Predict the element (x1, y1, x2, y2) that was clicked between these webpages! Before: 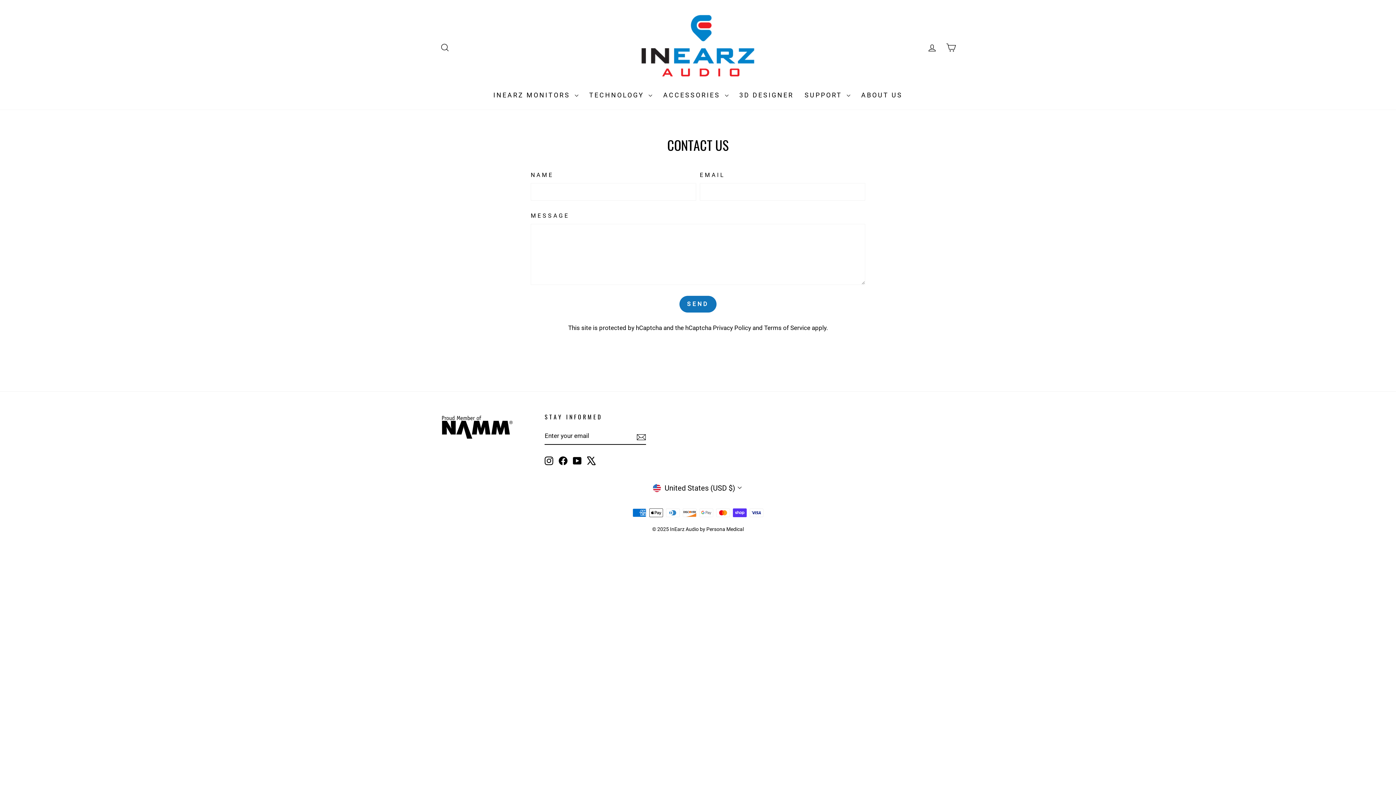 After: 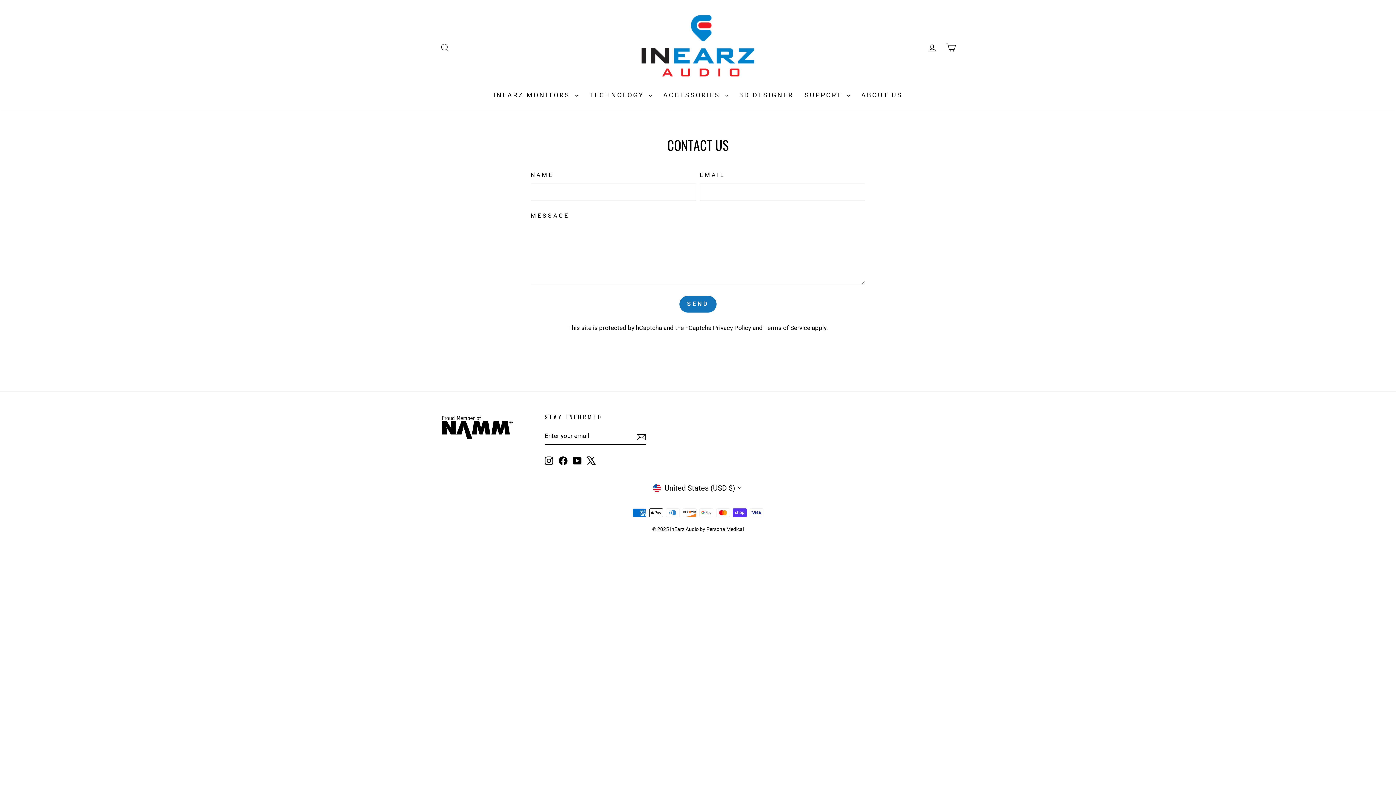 Action: label: X bbox: (587, 456, 596, 465)